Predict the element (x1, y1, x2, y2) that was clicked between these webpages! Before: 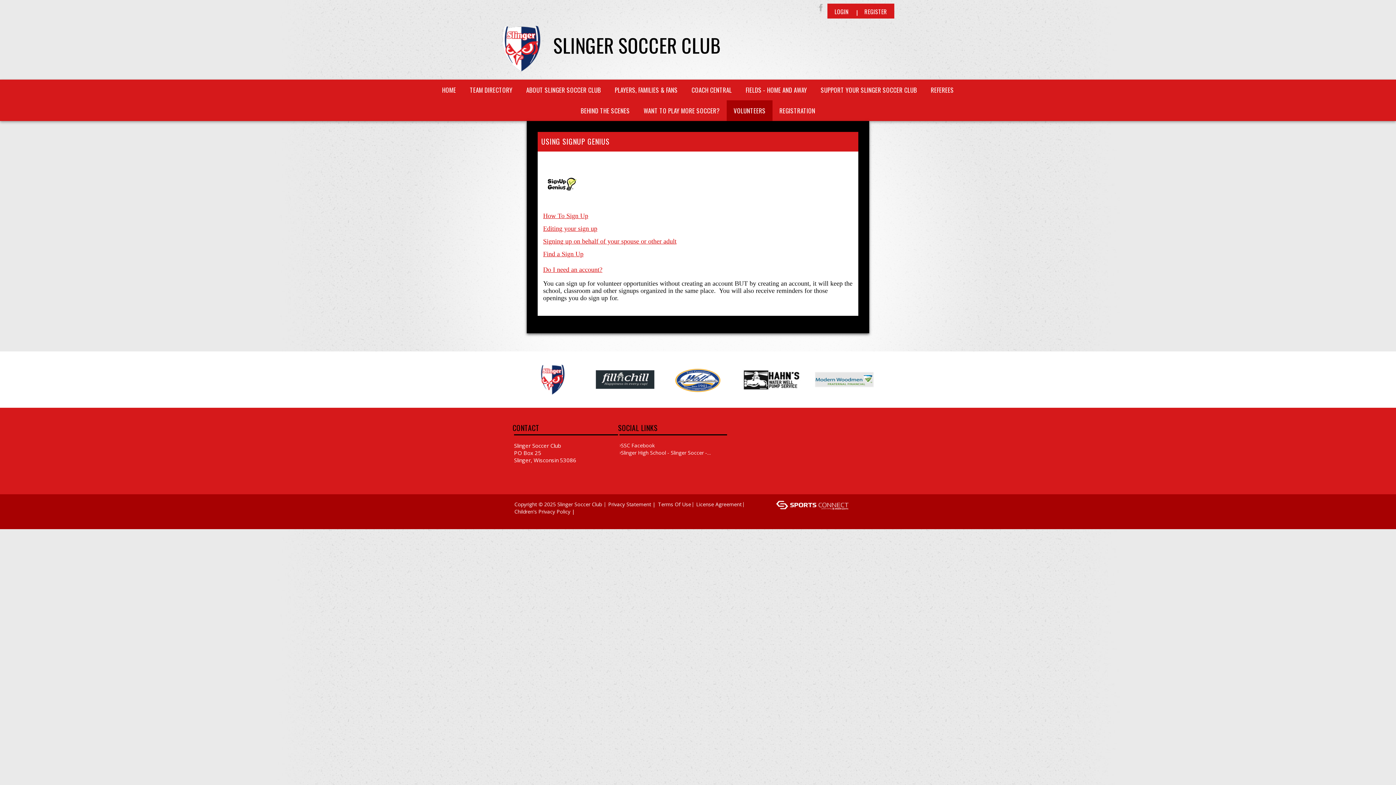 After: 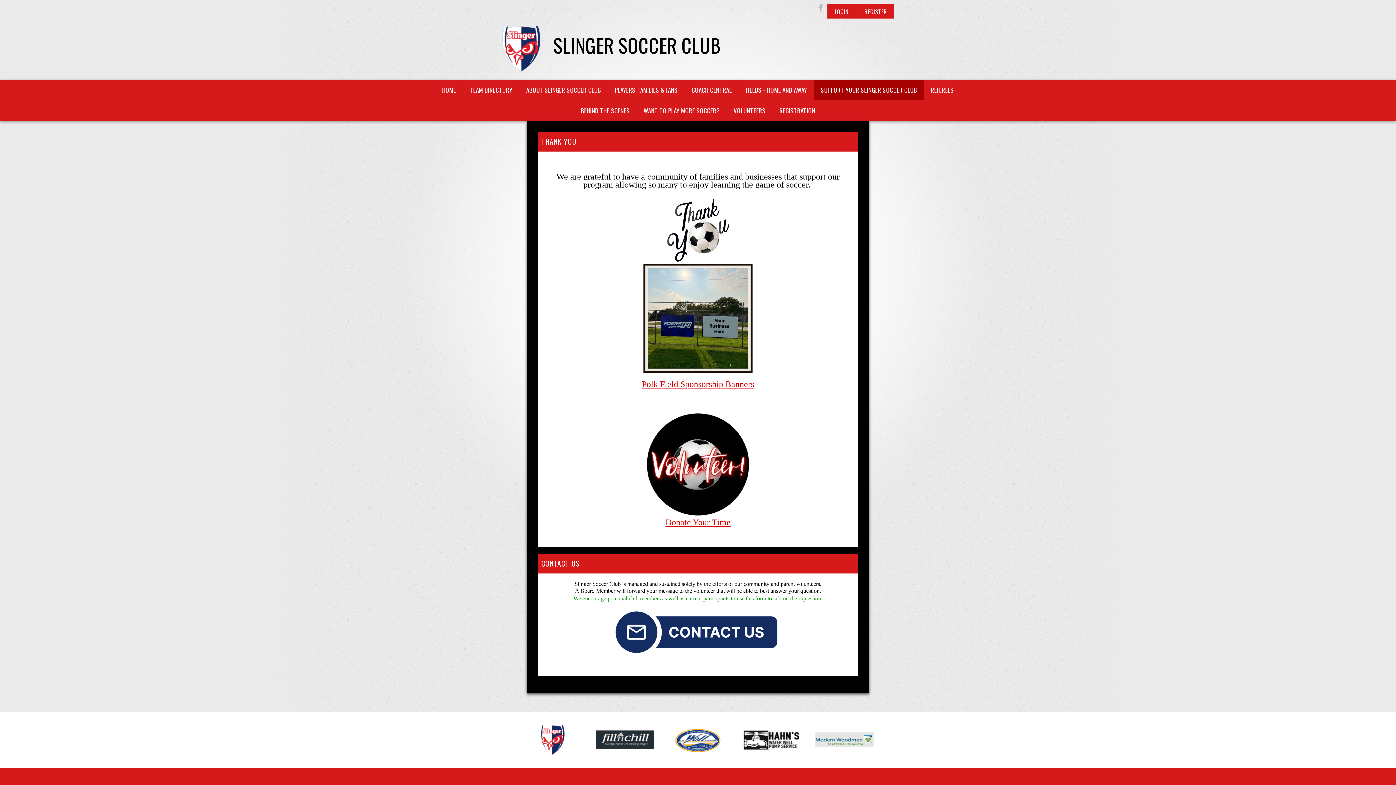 Action: bbox: (814, 79, 924, 100) label: SUPPORT YOUR SLINGER SOCCER CLUB